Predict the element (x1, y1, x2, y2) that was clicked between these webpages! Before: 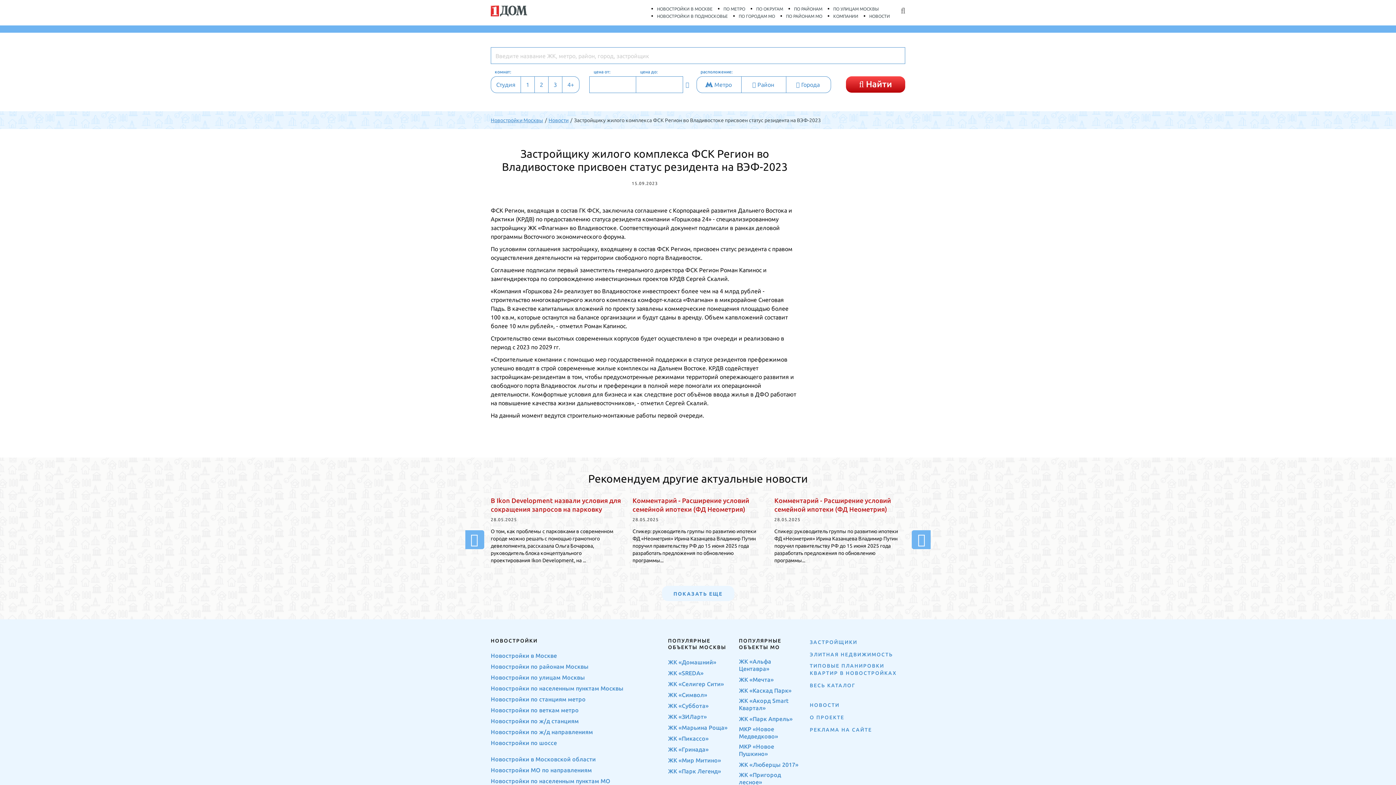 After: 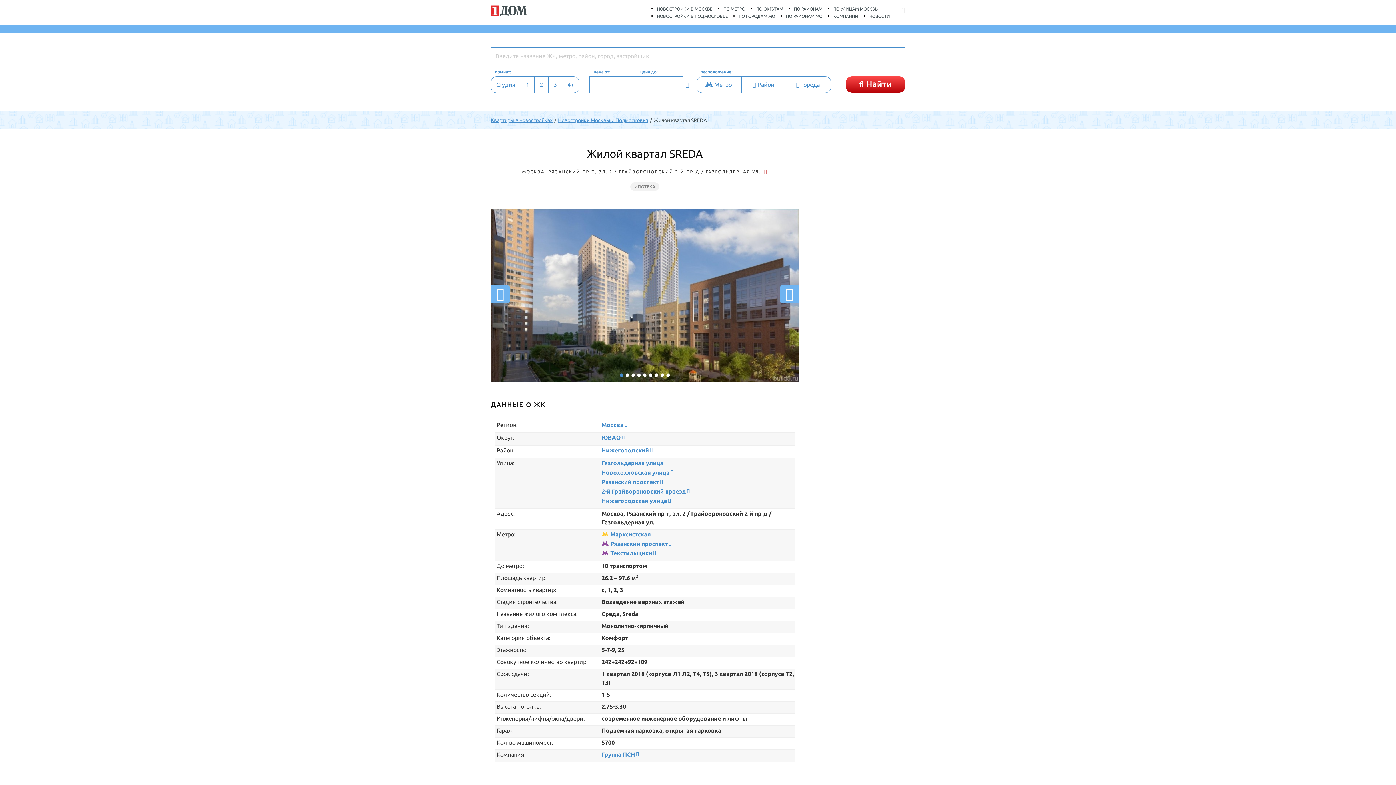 Action: label: ЖК «SREDA» bbox: (668, 669, 703, 677)